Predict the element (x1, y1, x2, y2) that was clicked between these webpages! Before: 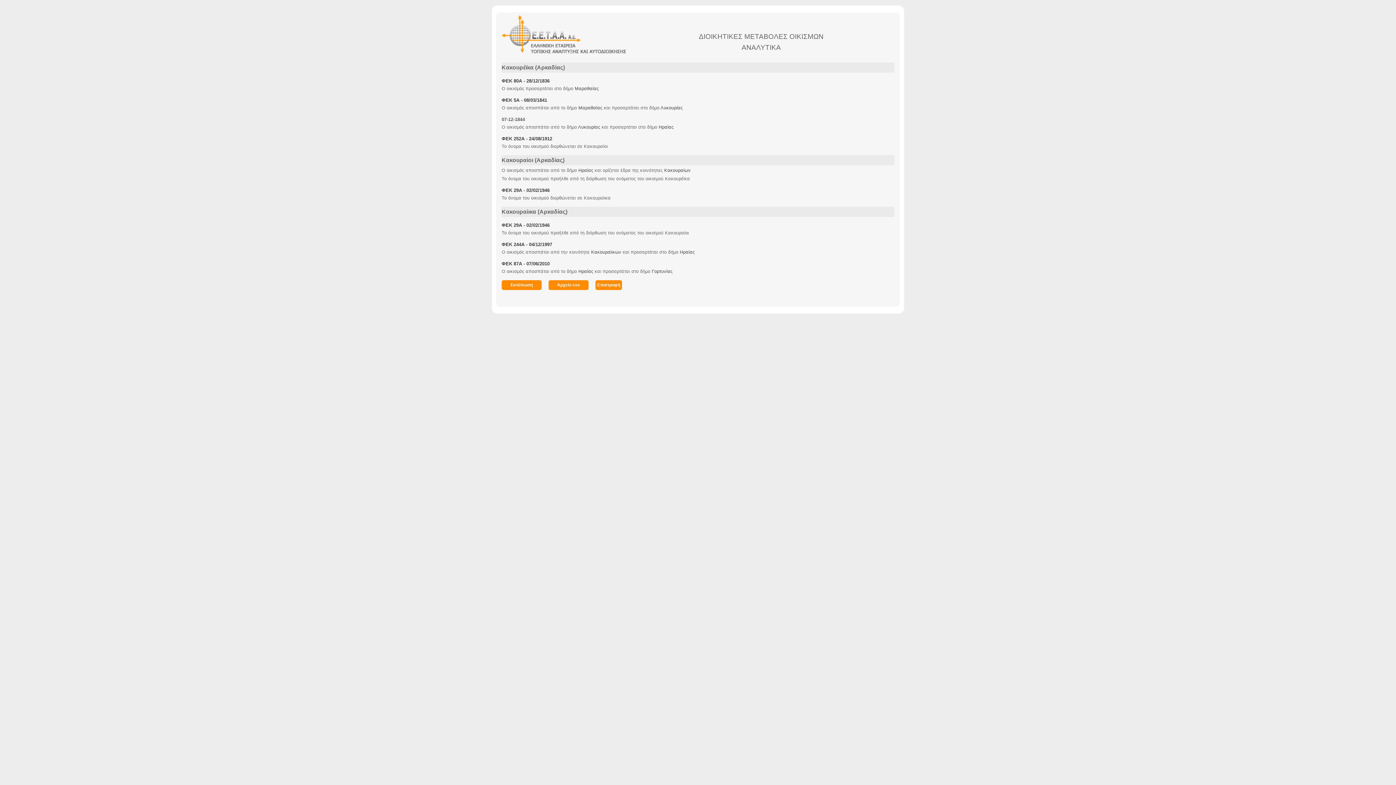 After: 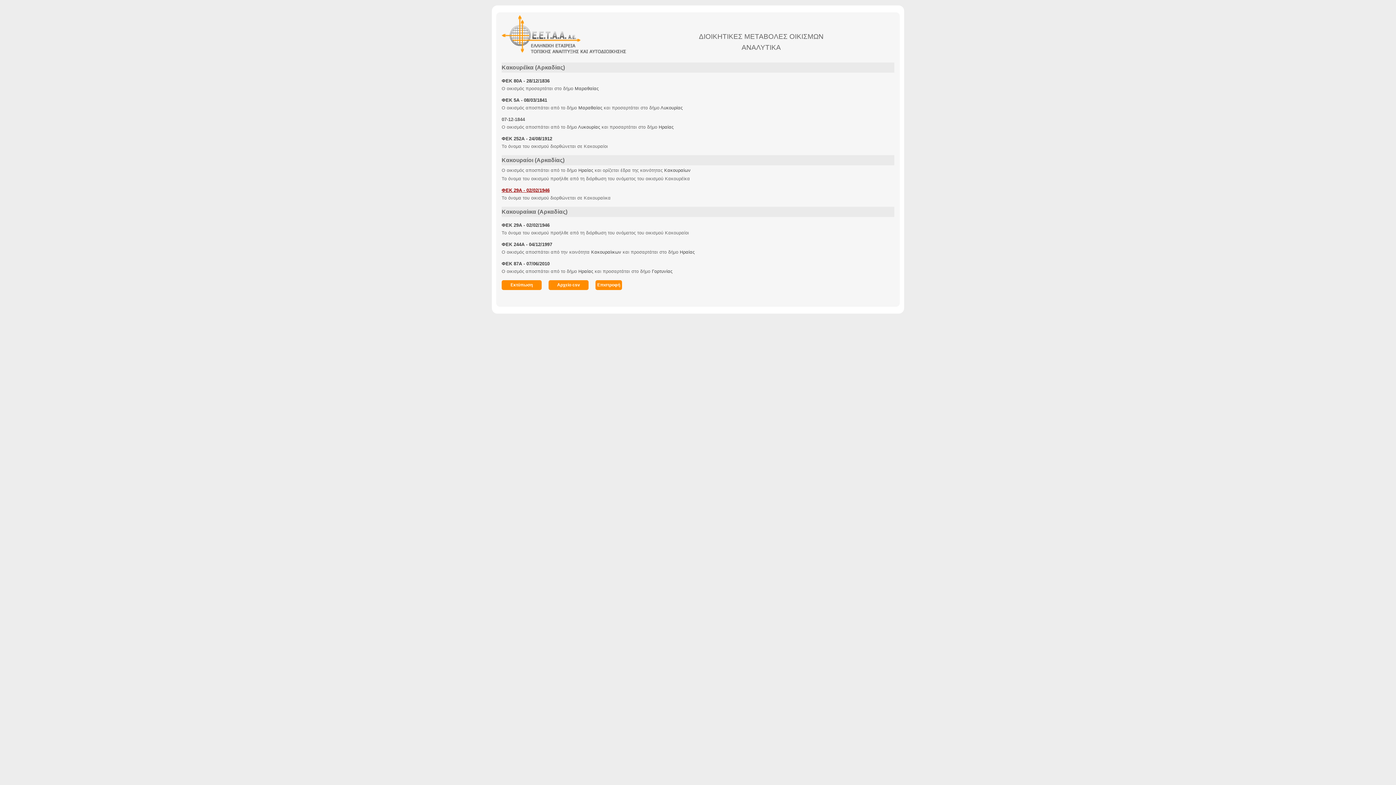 Action: bbox: (501, 187, 549, 193) label: ΦΕΚ 29A - 02/02/1946